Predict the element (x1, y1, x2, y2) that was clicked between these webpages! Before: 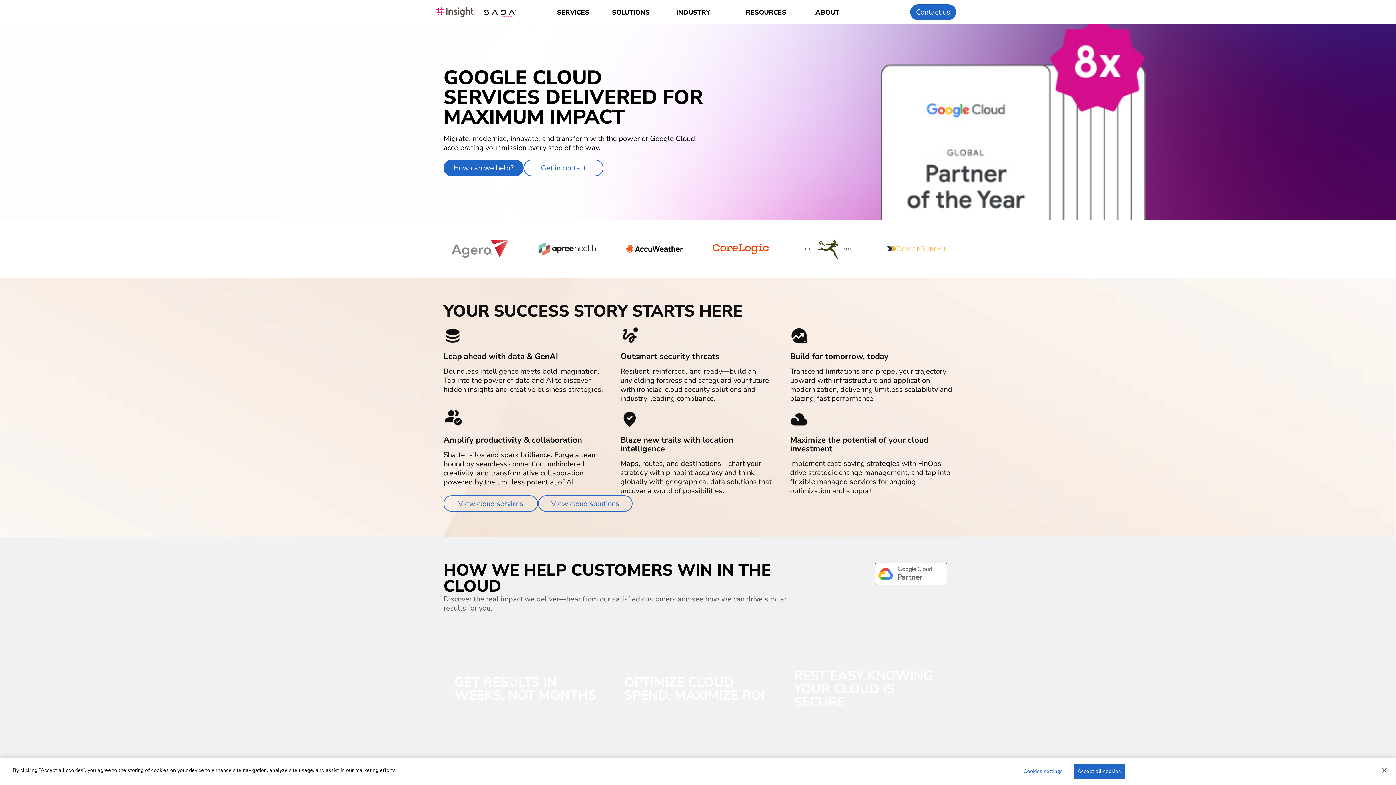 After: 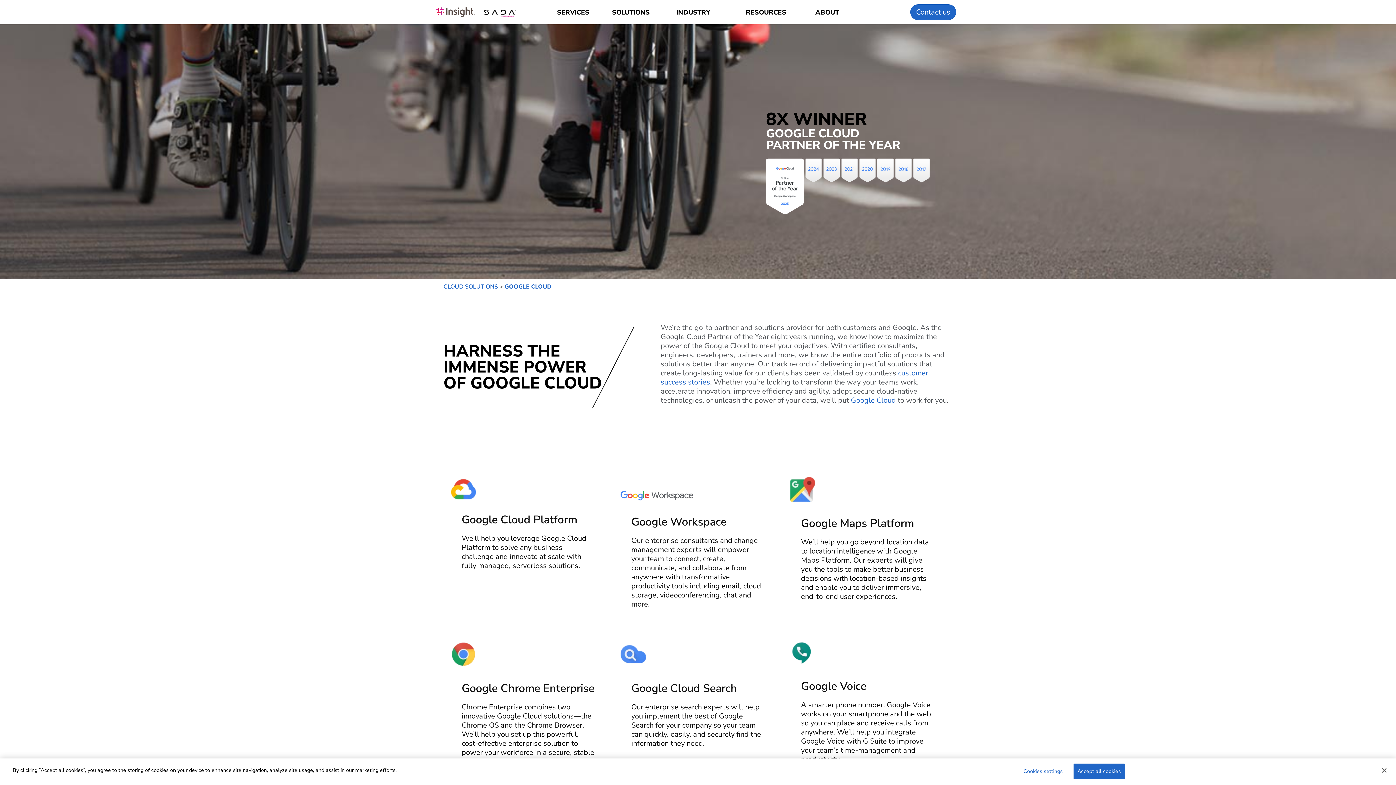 Action: bbox: (874, 569, 947, 577)